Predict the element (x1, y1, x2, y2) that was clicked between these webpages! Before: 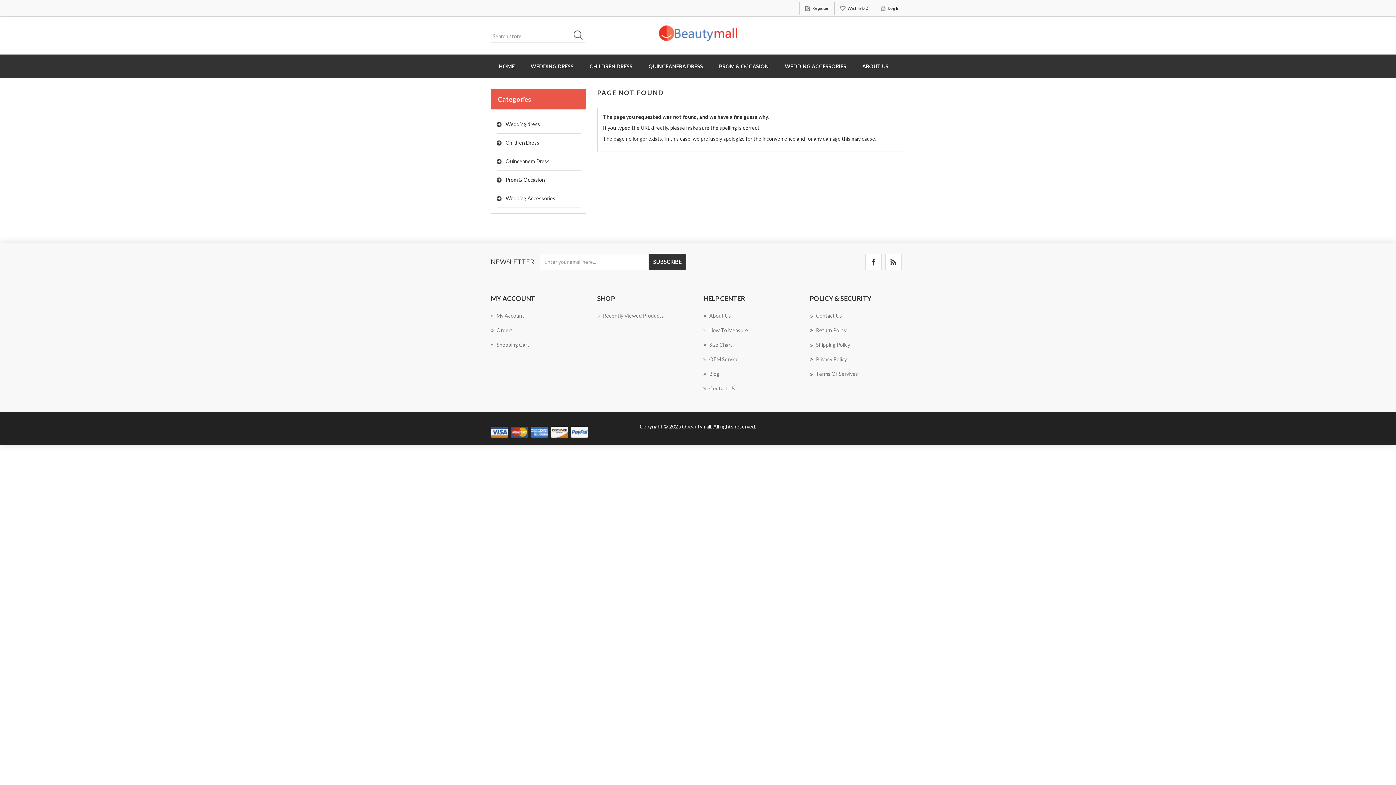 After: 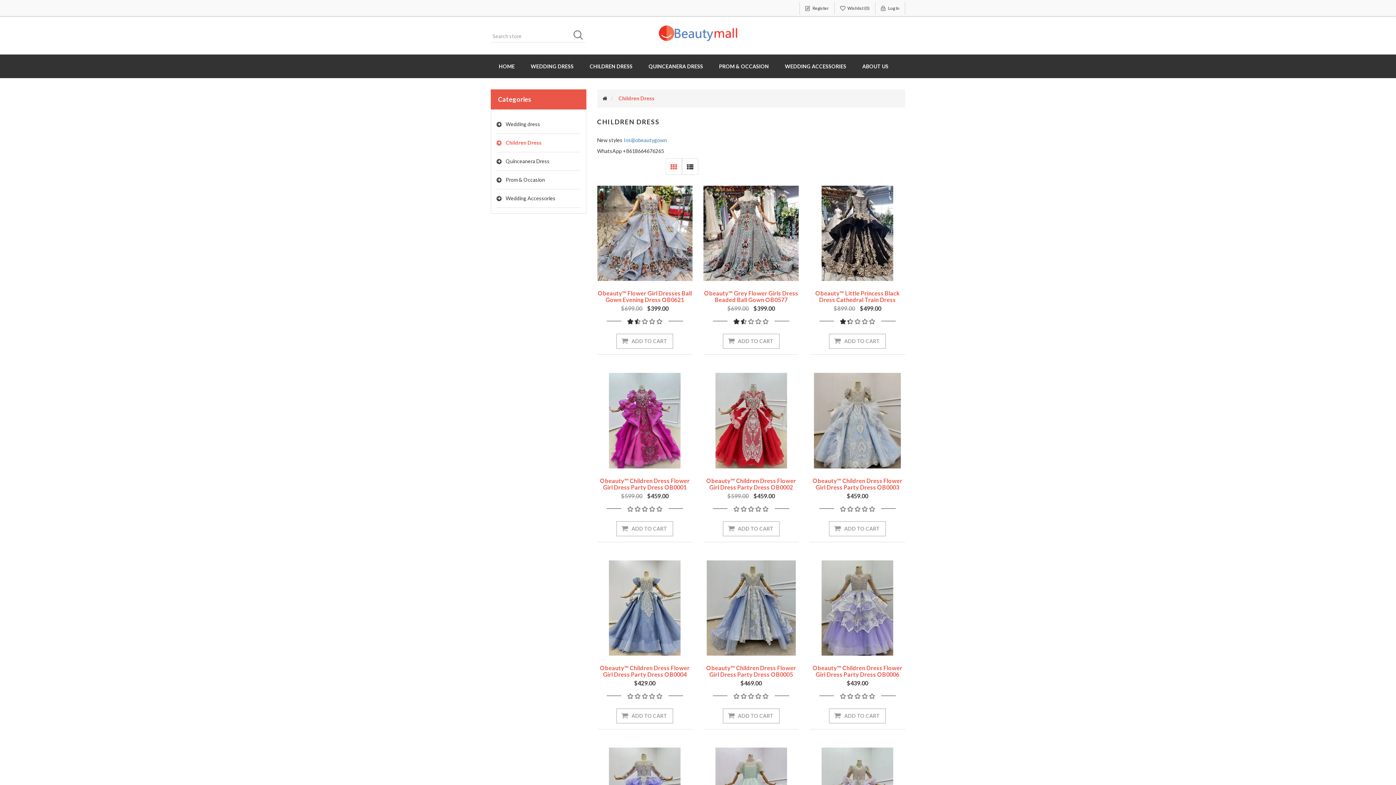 Action: bbox: (581, 54, 640, 78) label: CHILDREN DRESS